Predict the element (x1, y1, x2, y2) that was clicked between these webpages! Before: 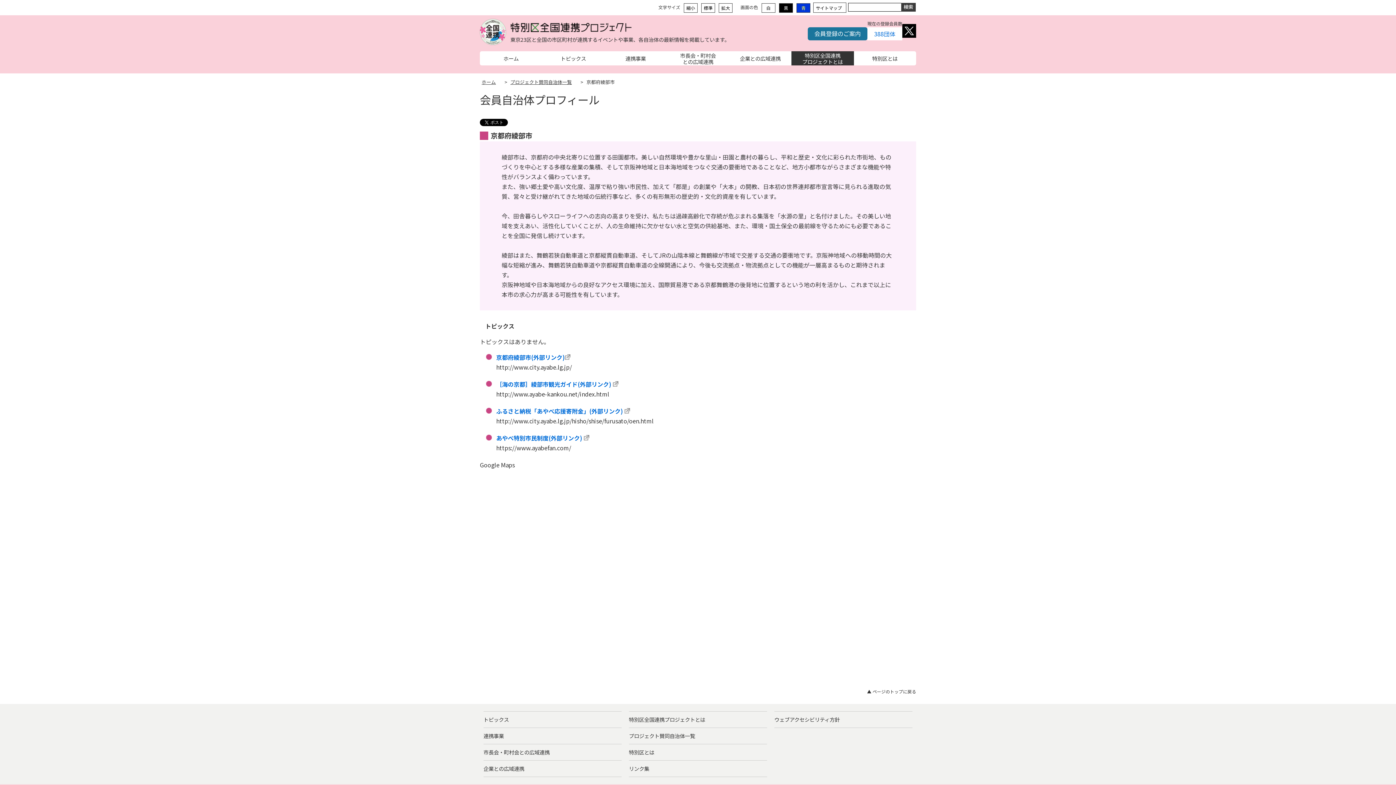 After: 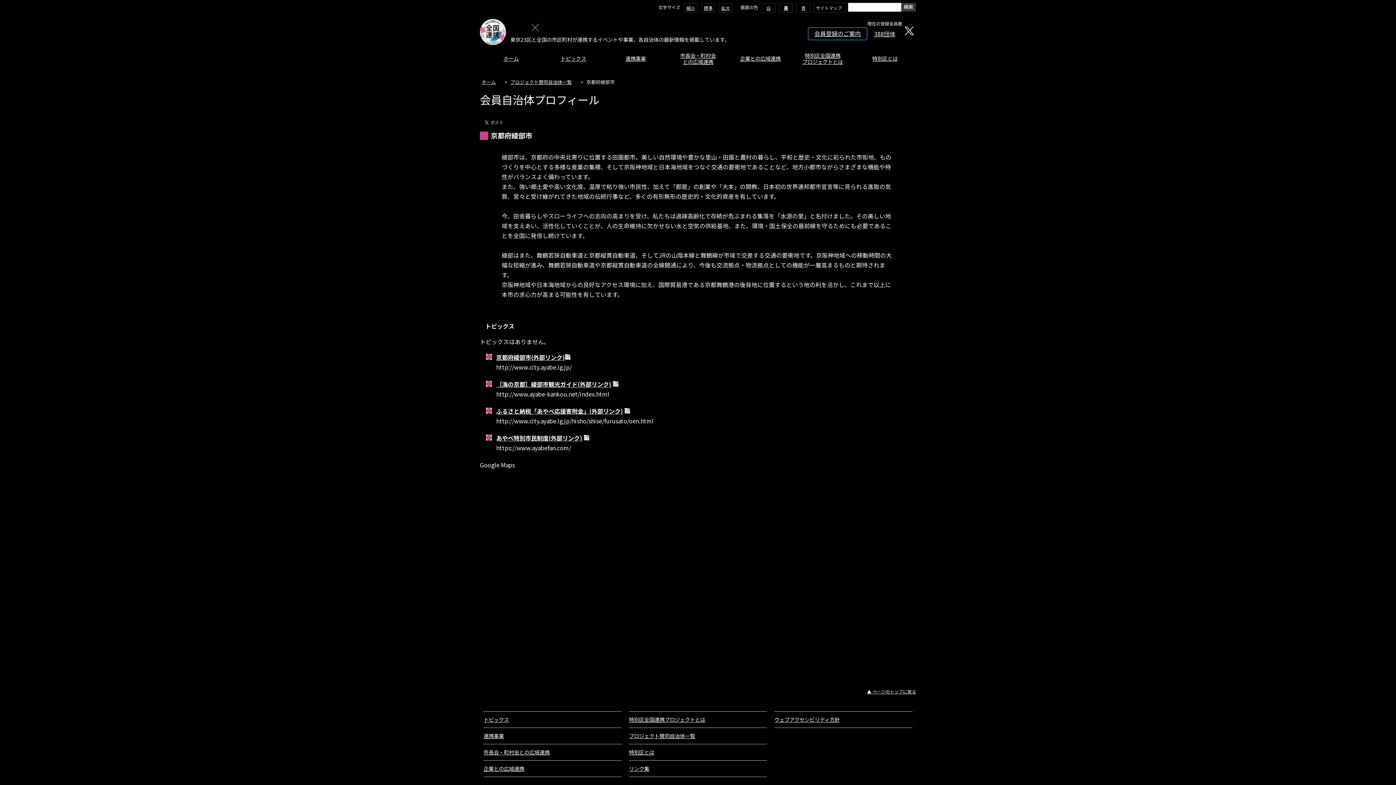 Action: bbox: (779, 3, 793, 12) label: 黒